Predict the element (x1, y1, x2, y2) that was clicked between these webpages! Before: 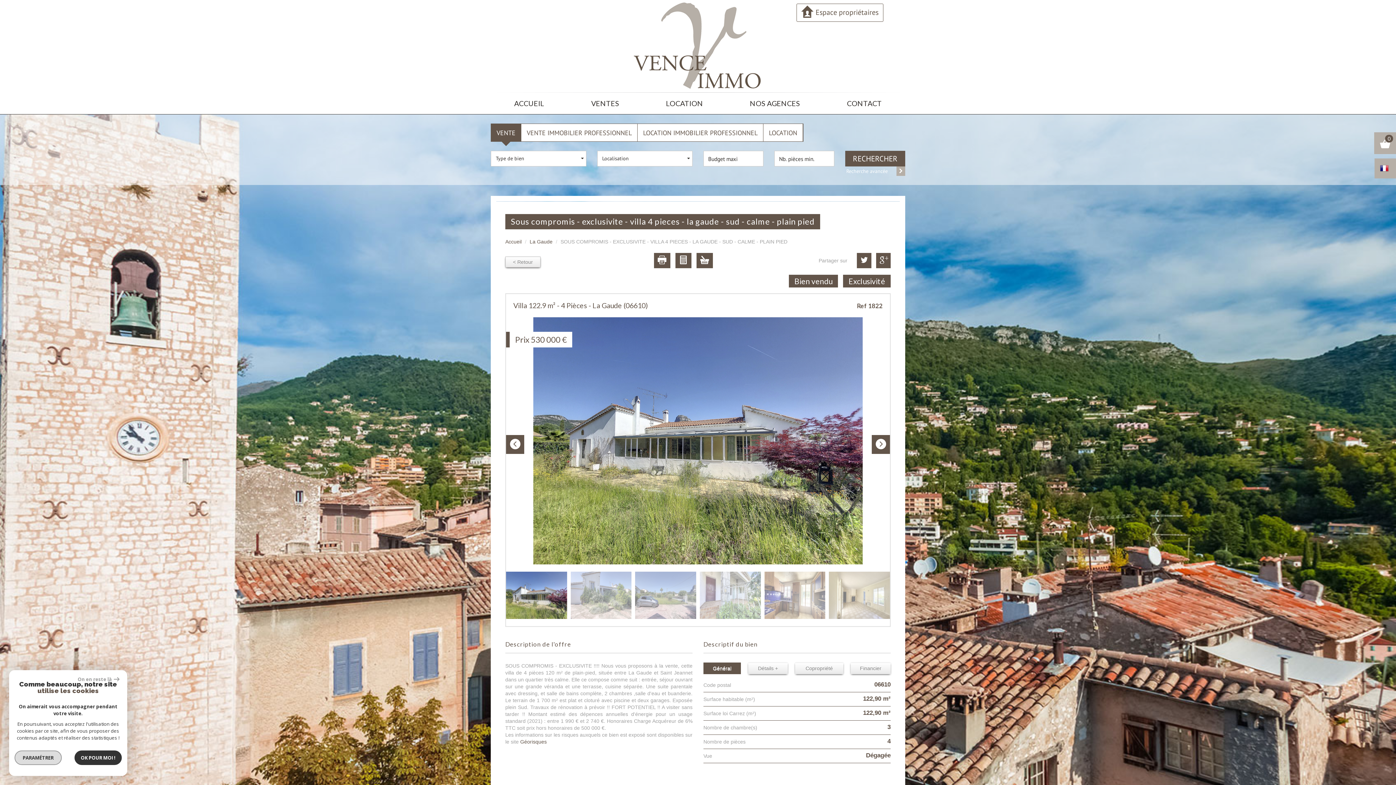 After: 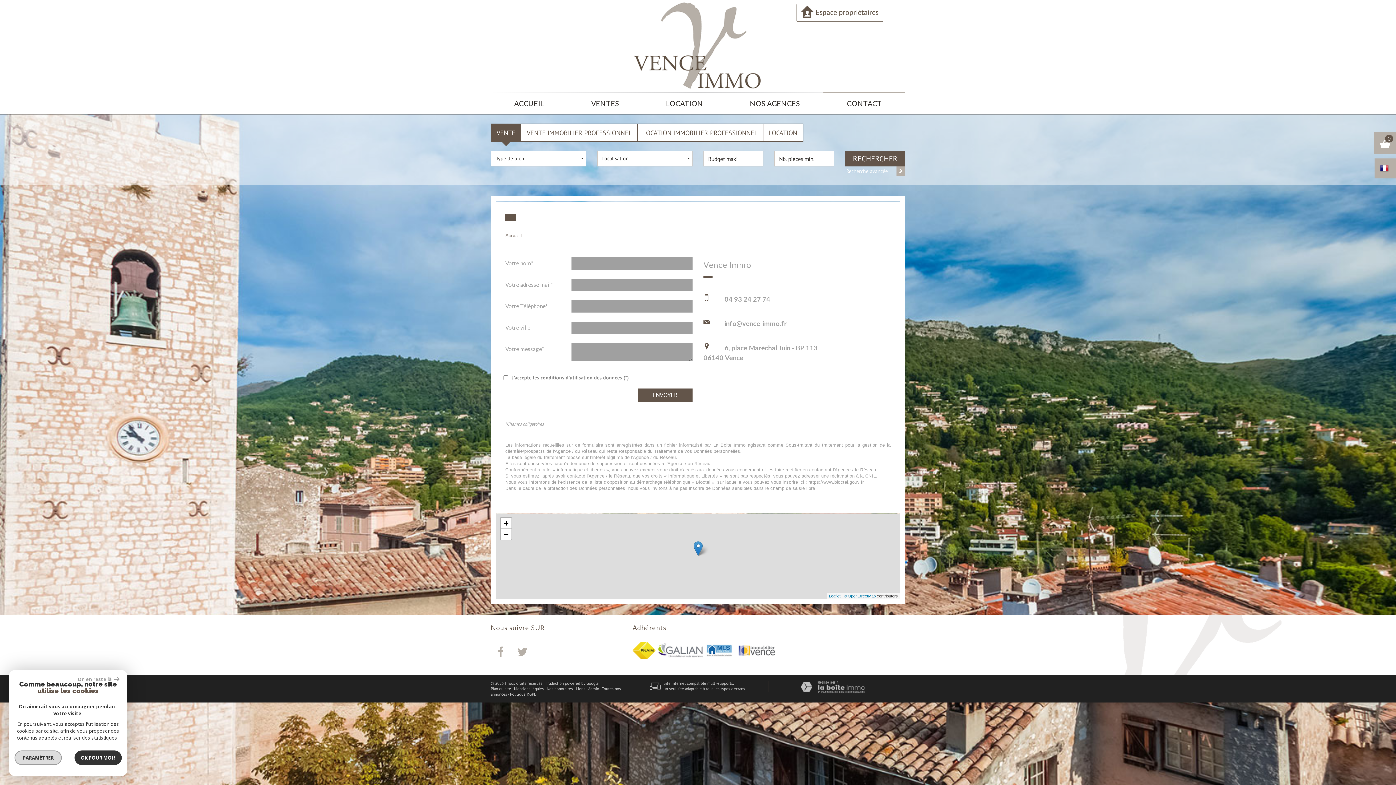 Action: bbox: (823, 92, 905, 114) label: CONTACT